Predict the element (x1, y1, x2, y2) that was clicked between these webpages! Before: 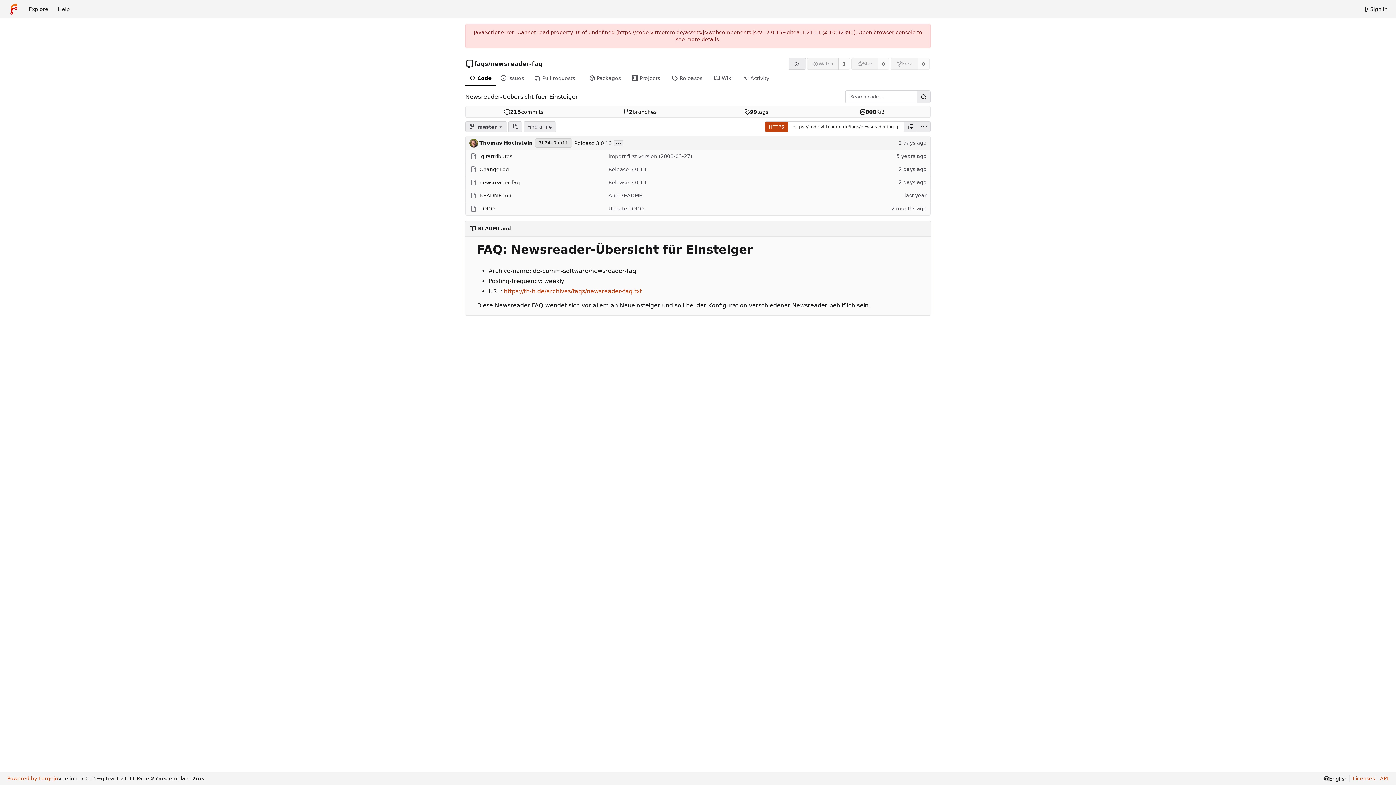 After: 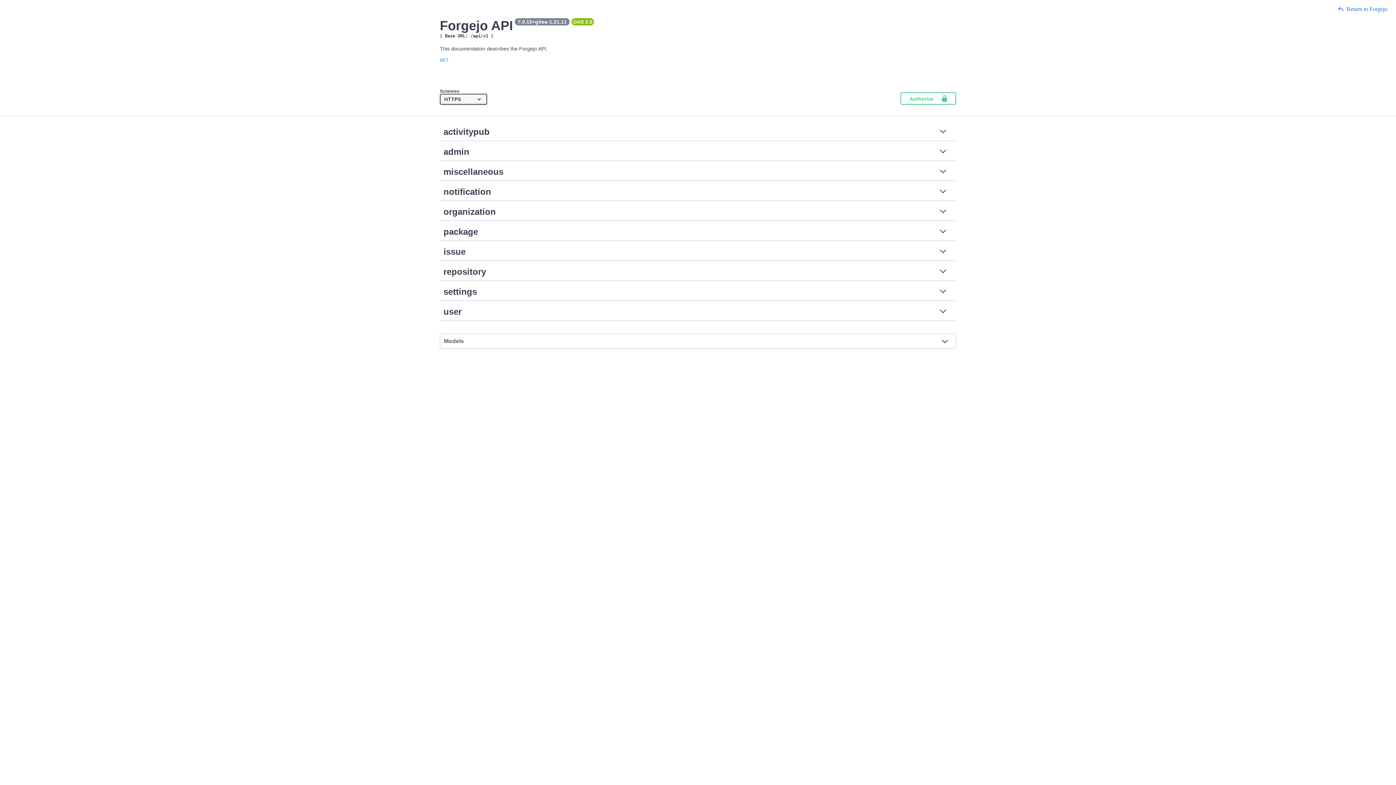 Action: label: API bbox: (1377, 775, 1388, 782)